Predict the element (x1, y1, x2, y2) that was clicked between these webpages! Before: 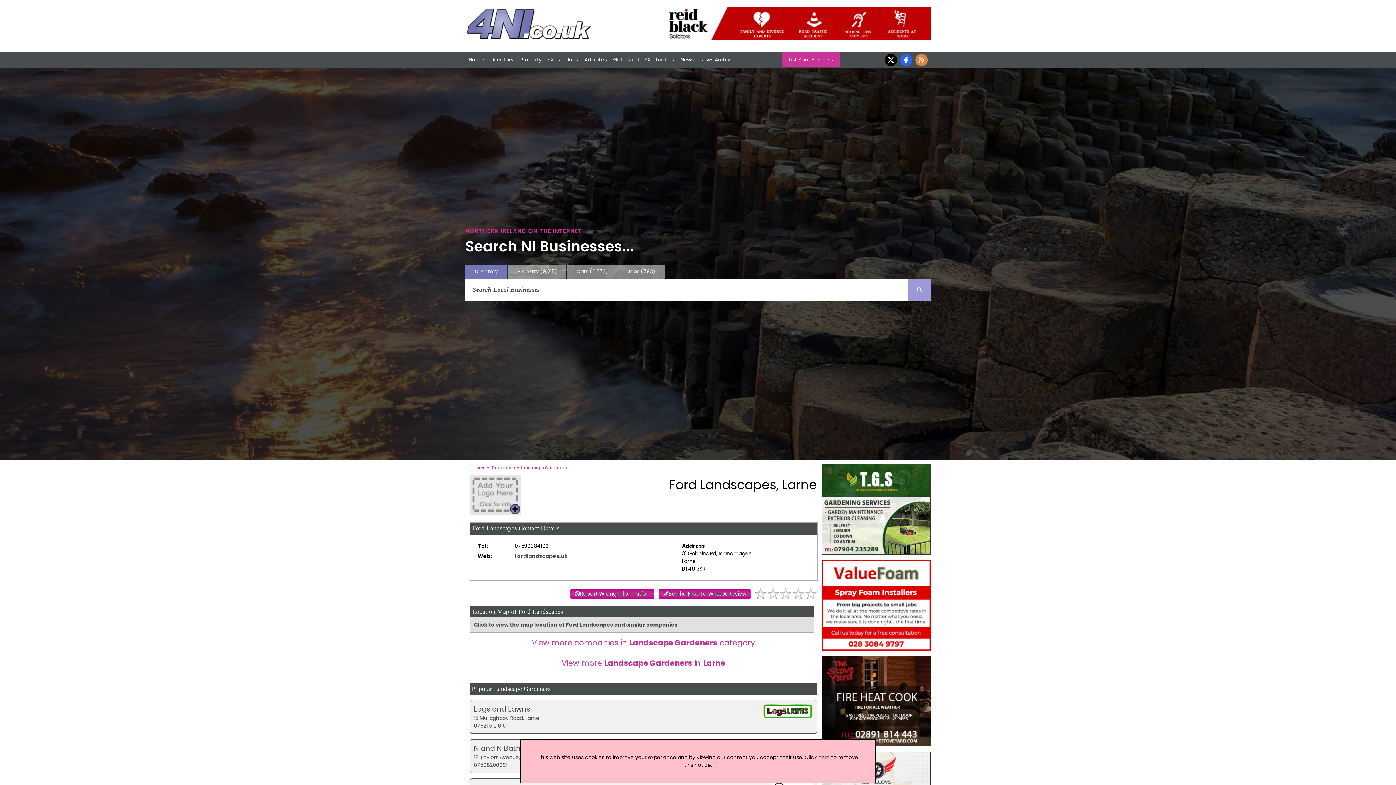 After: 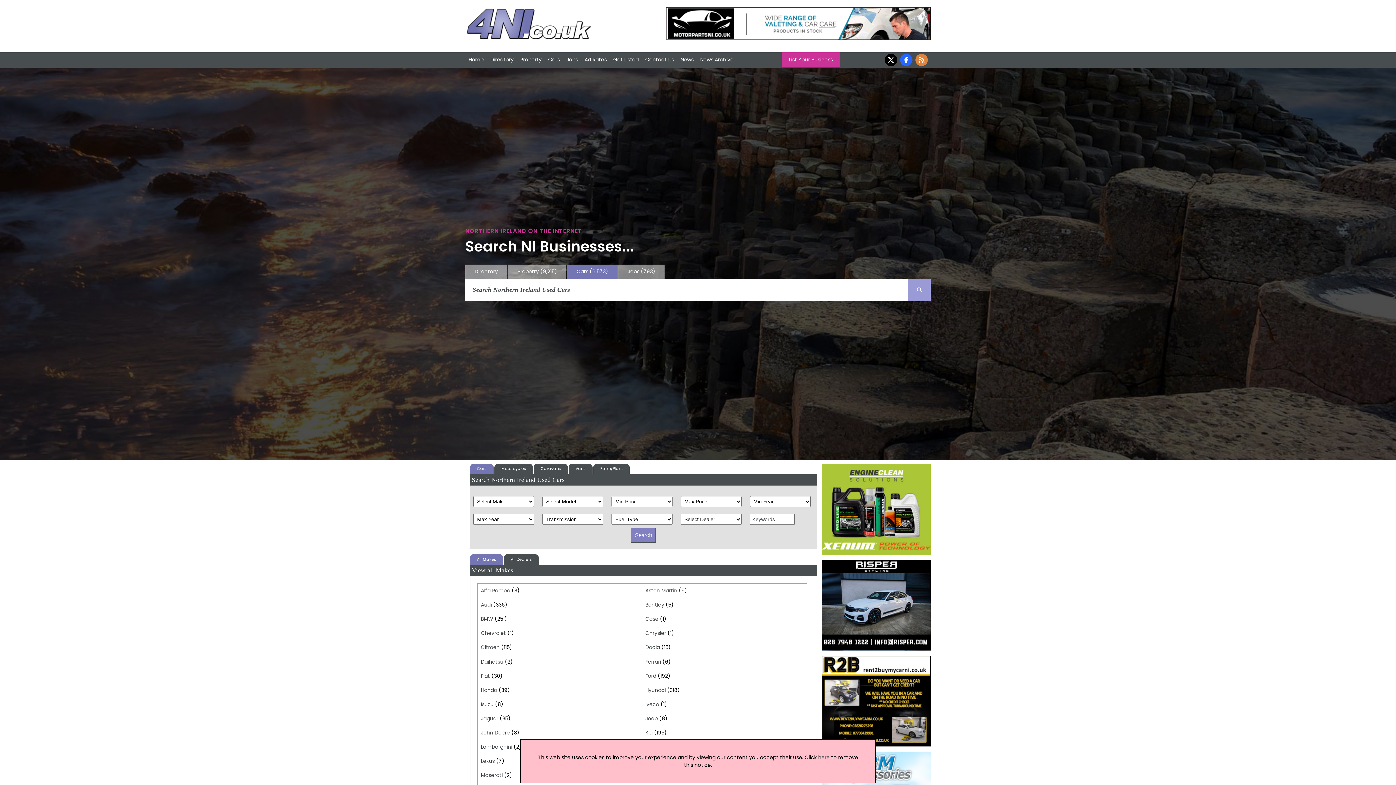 Action: label: Cars bbox: (545, 53, 563, 66)